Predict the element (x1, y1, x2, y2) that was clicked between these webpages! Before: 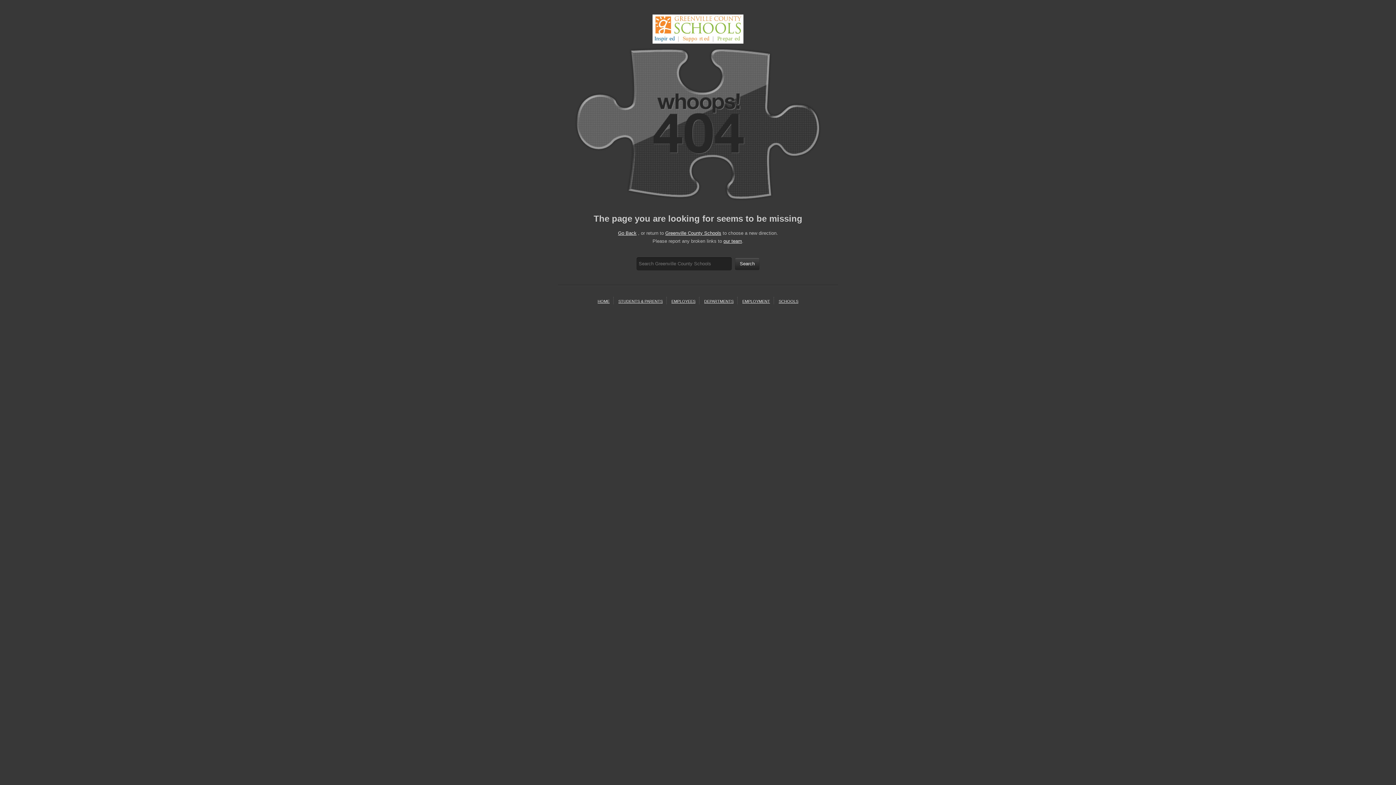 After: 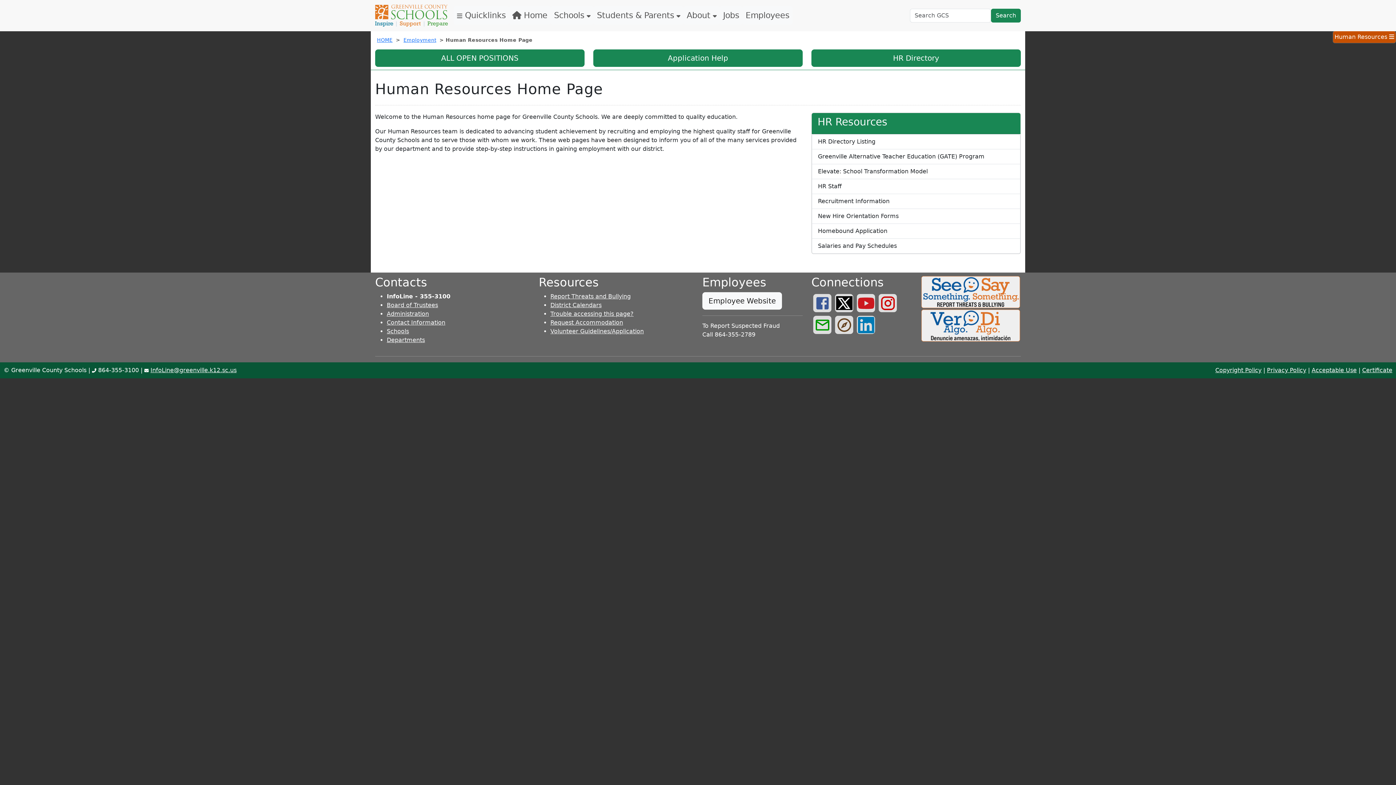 Action: label: EMPLOYMENT bbox: (742, 299, 770, 303)